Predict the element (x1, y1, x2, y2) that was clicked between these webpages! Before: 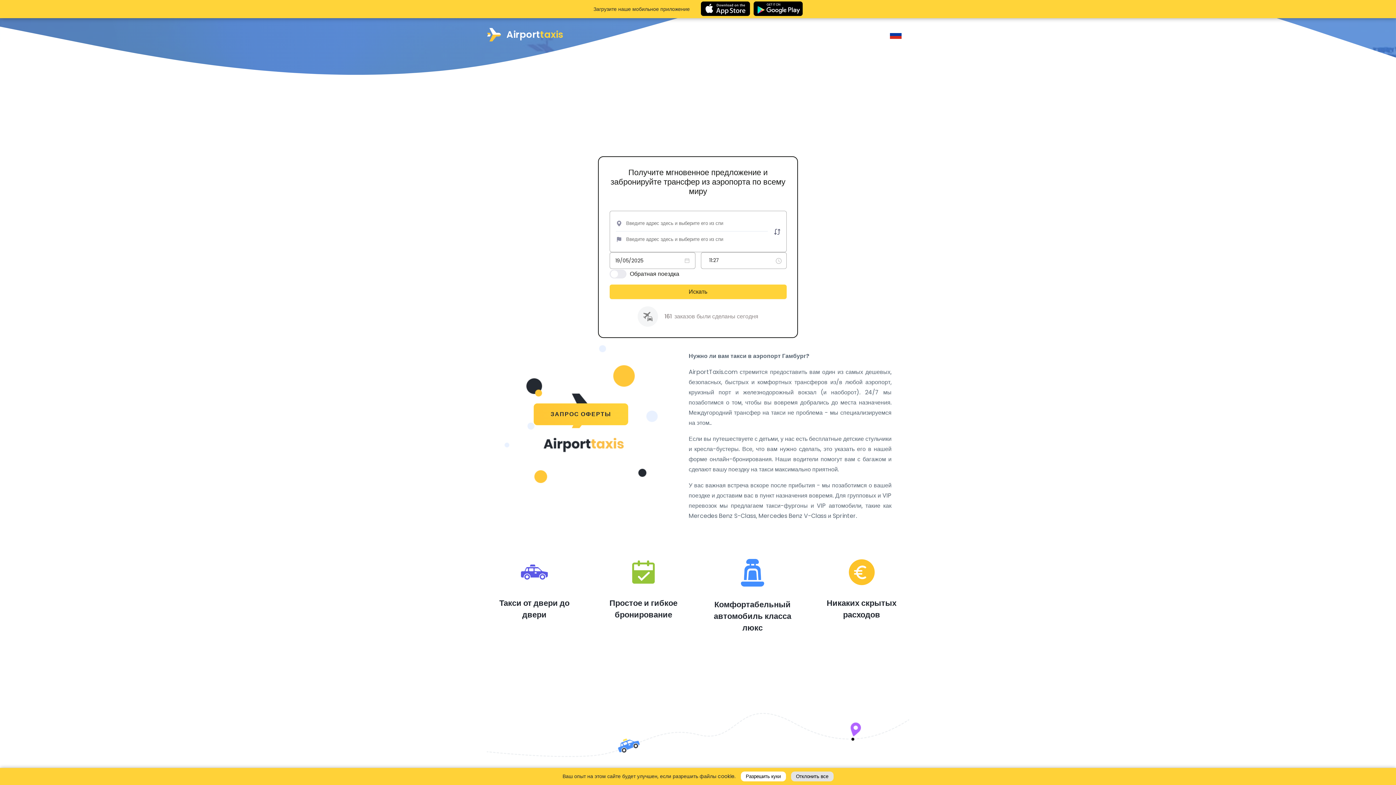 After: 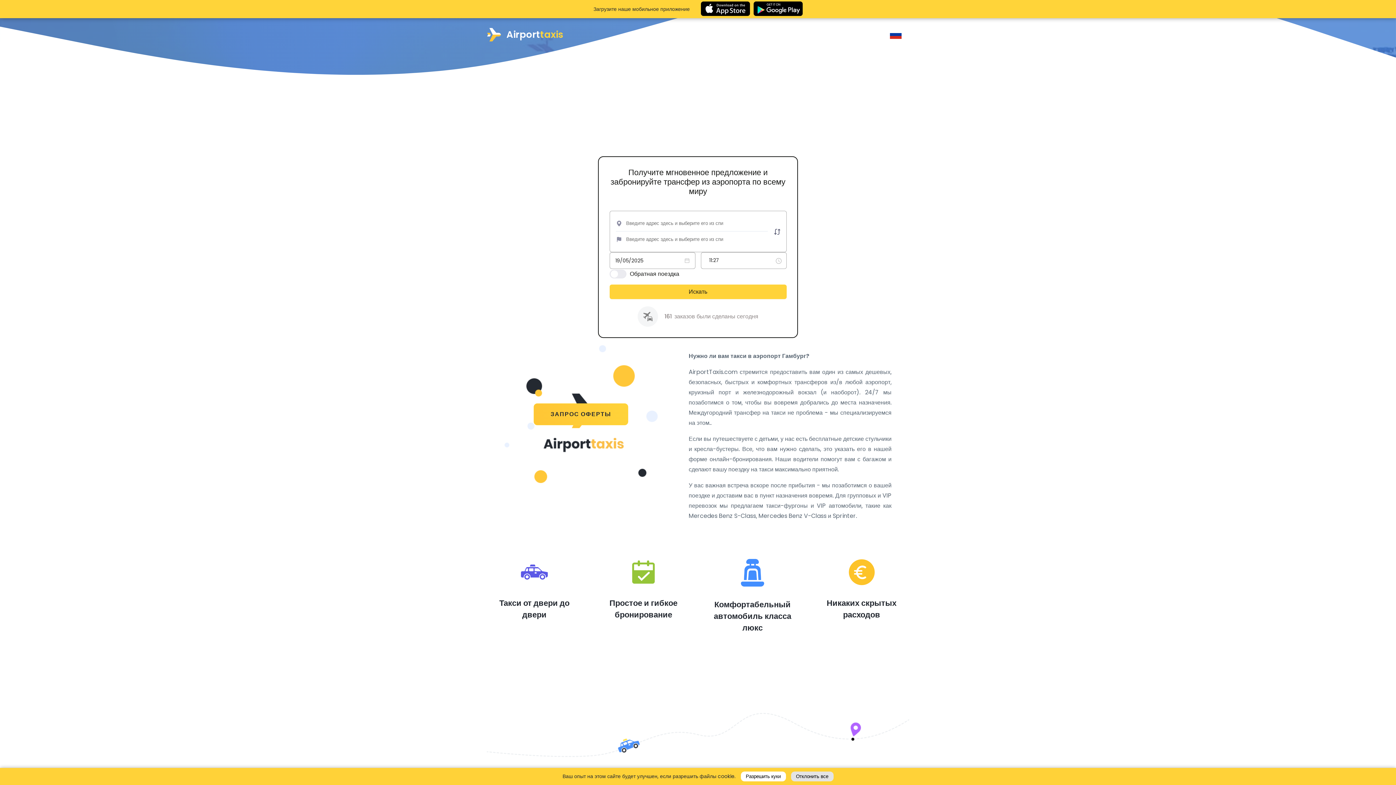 Action: bbox: (773, 227, 780, 237)